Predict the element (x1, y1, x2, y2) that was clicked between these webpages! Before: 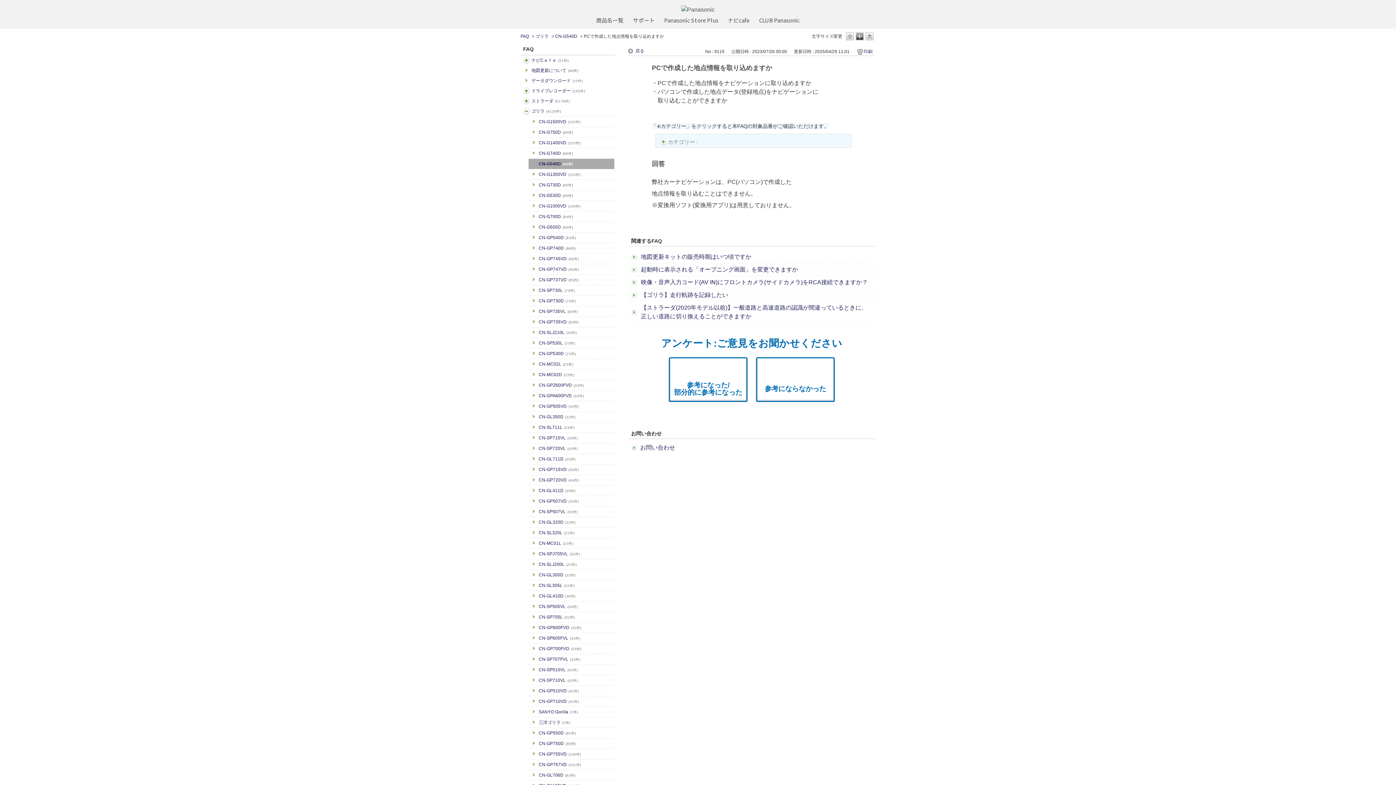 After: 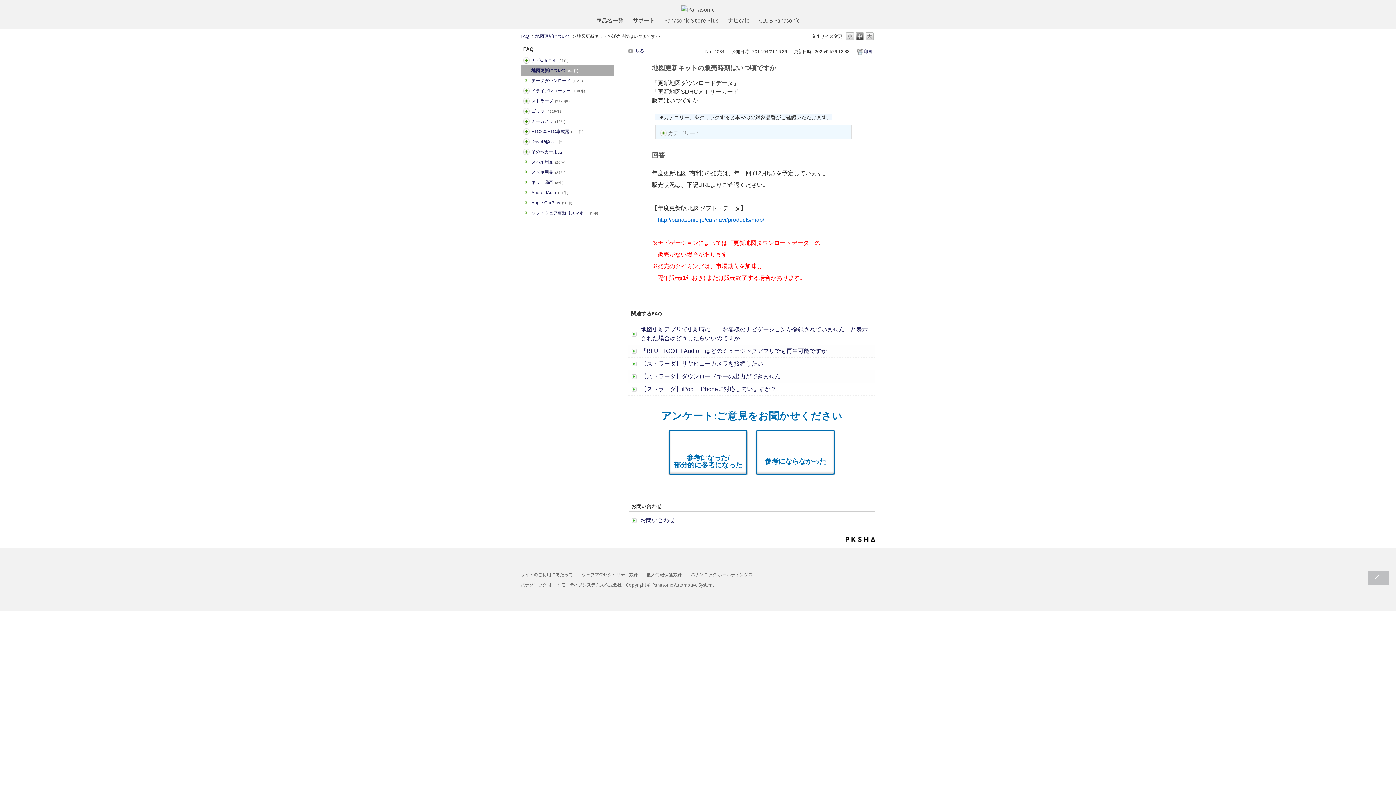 Action: label: 地図更新キットの販売時期はいつ頃ですか bbox: (641, 253, 751, 259)